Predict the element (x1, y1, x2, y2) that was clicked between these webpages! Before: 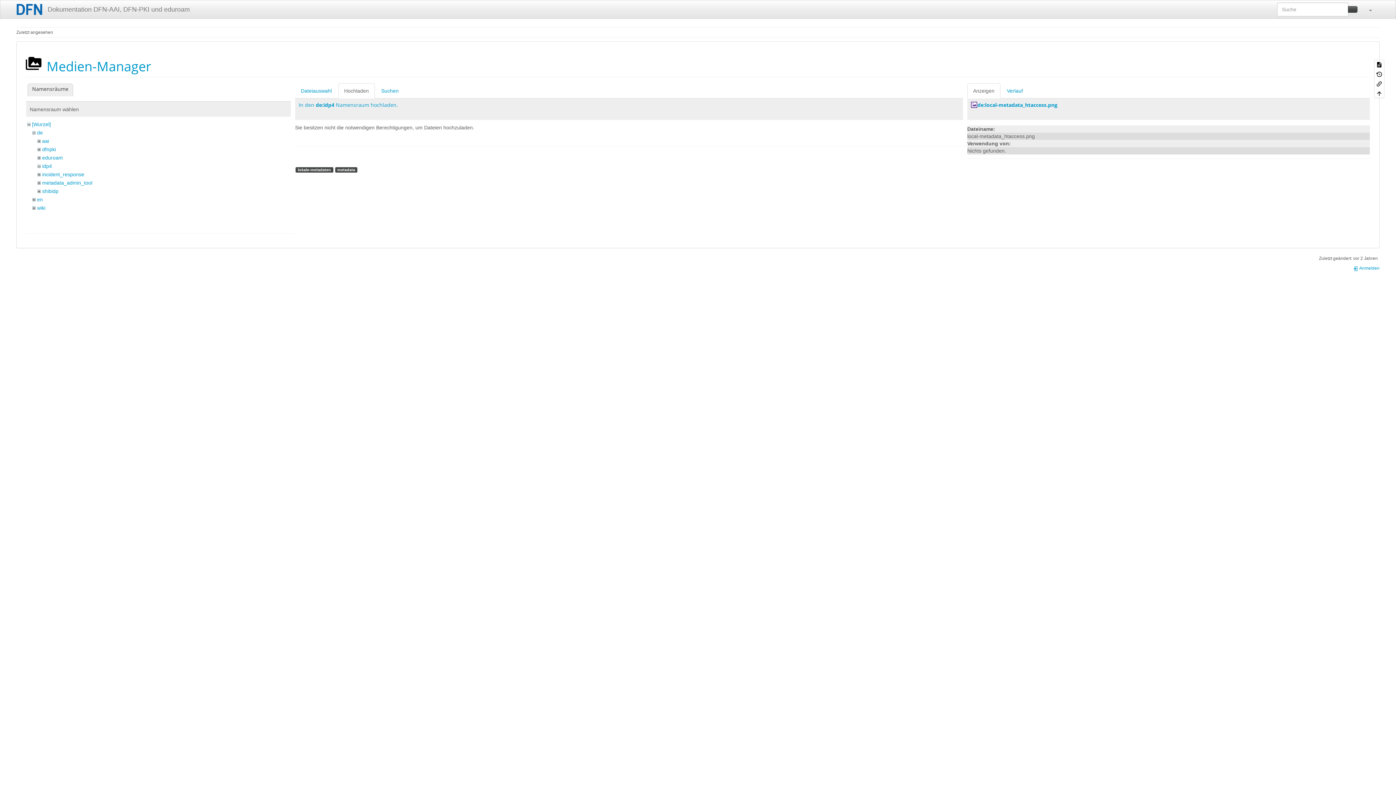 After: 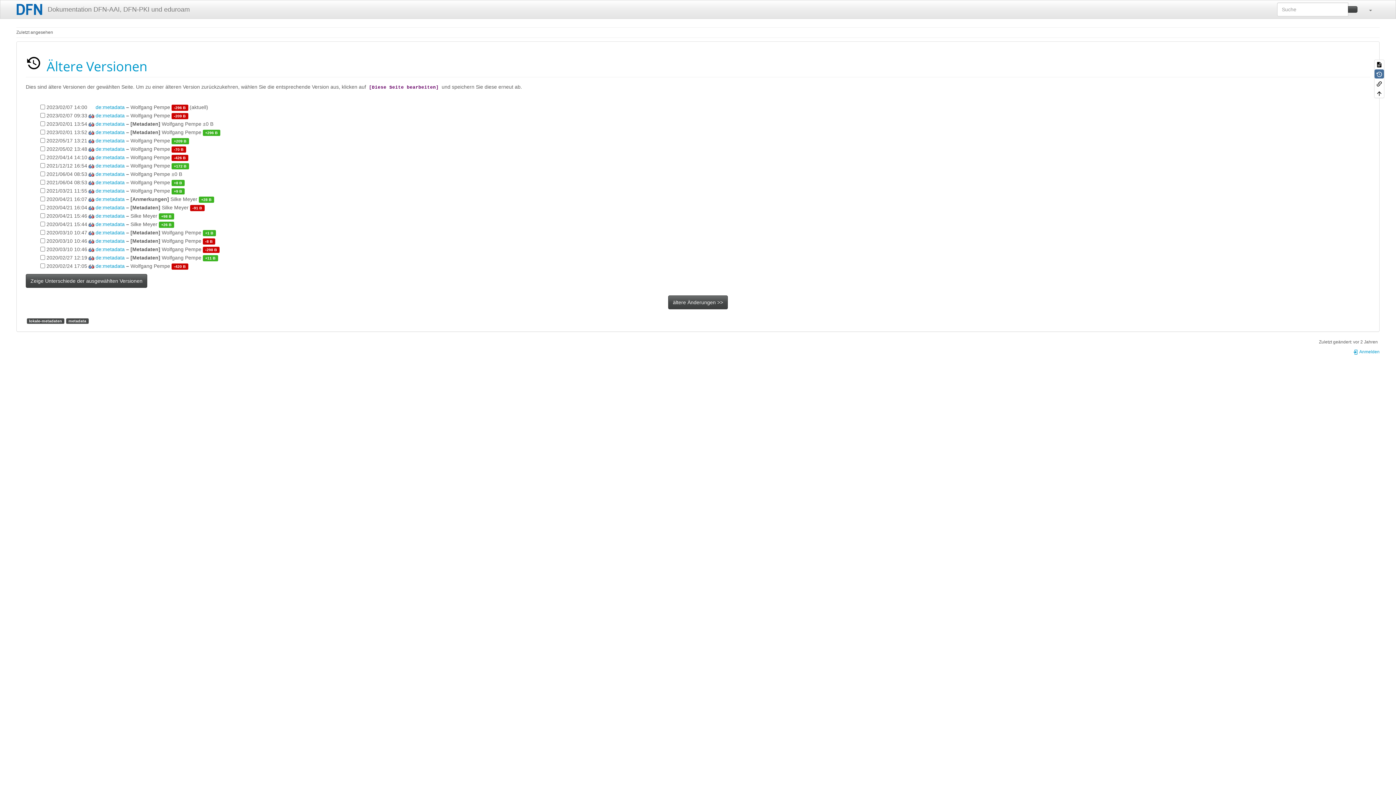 Action: bbox: (1374, 69, 1384, 78)